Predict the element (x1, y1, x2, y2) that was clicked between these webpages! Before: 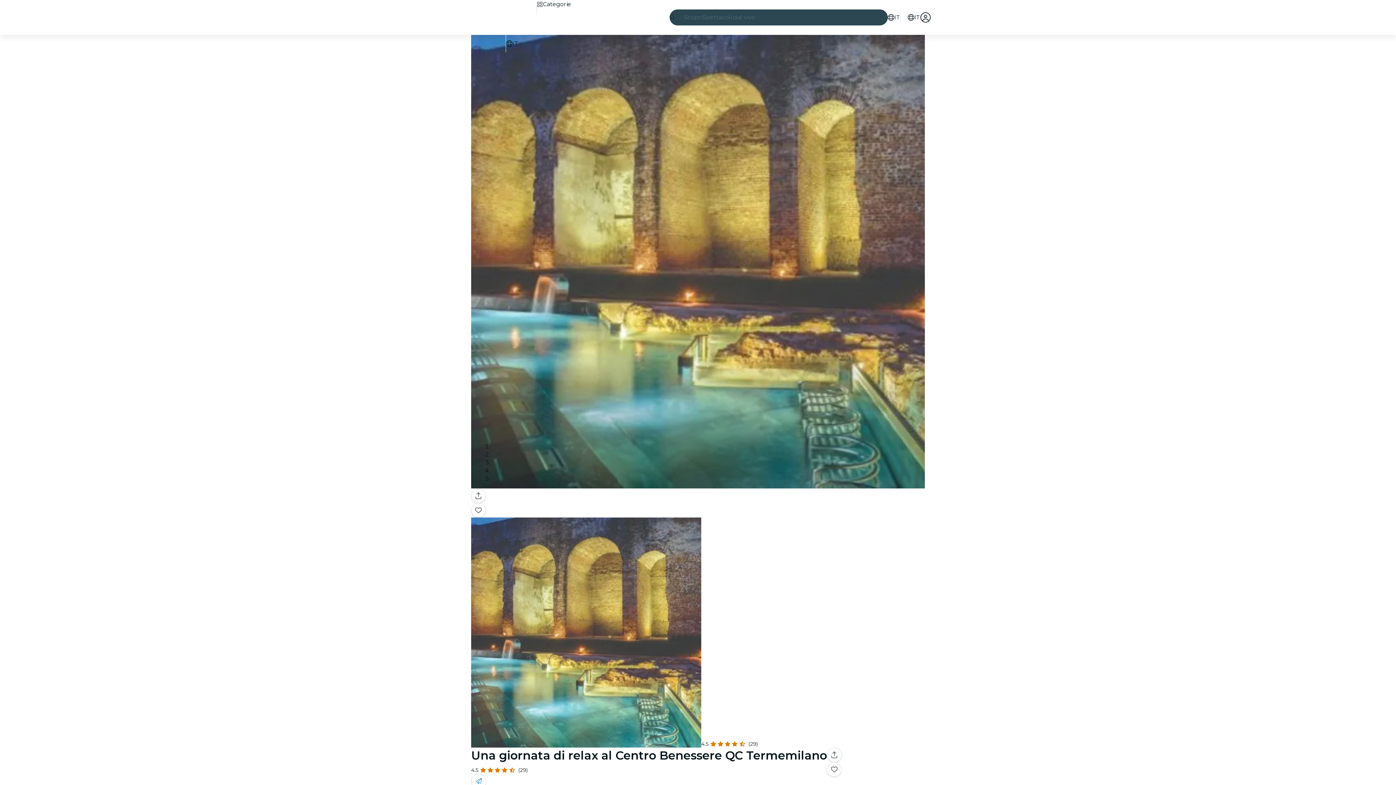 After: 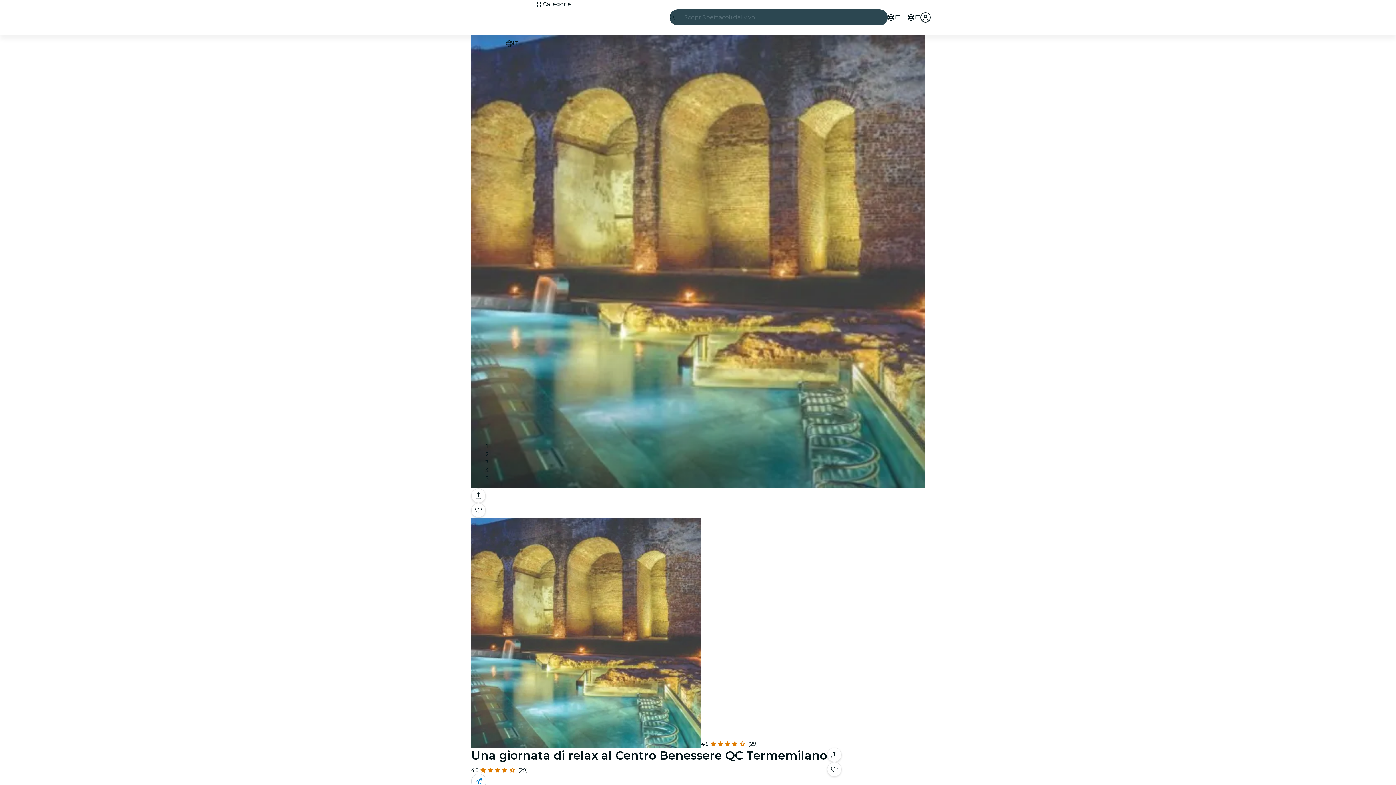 Action: label: Seleziona lingua bbox: (506, 39, 518, 48)